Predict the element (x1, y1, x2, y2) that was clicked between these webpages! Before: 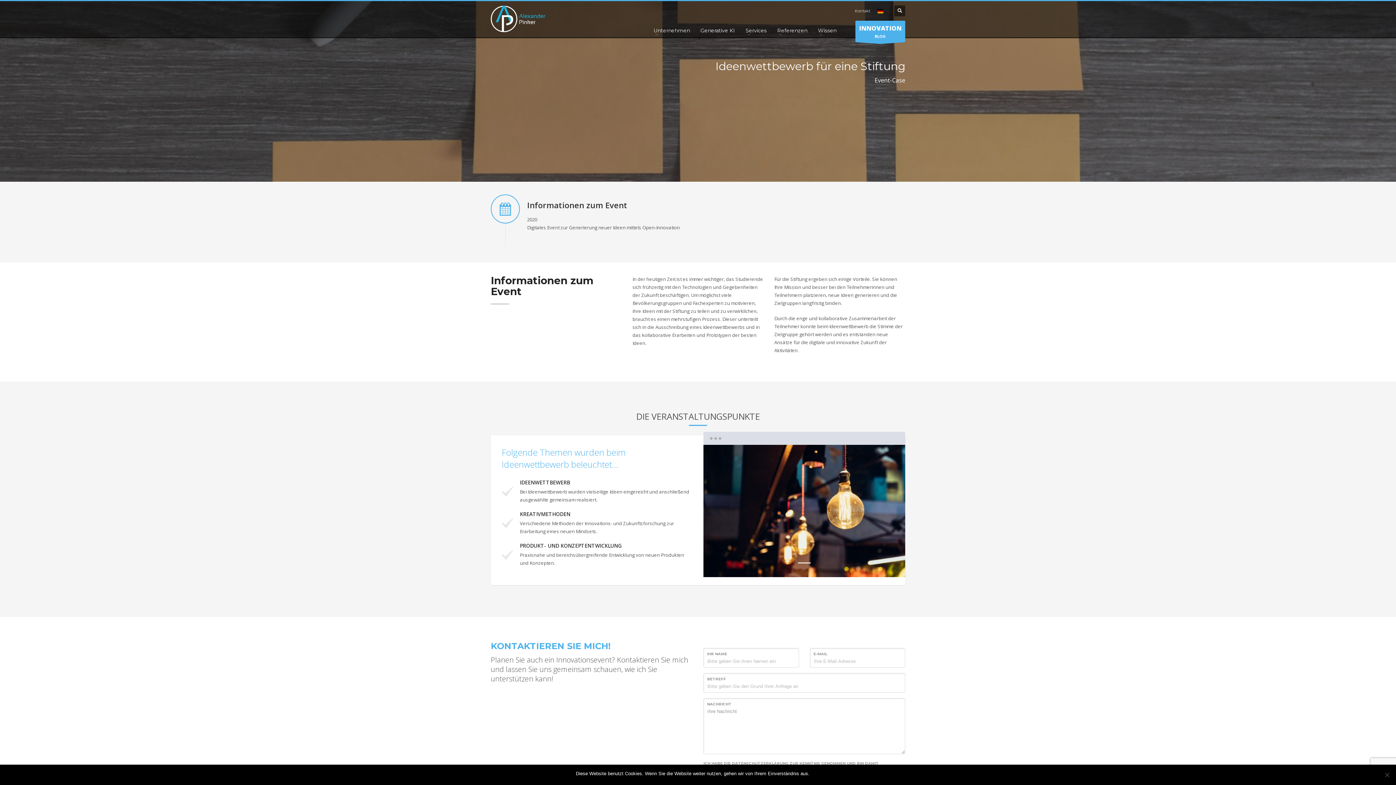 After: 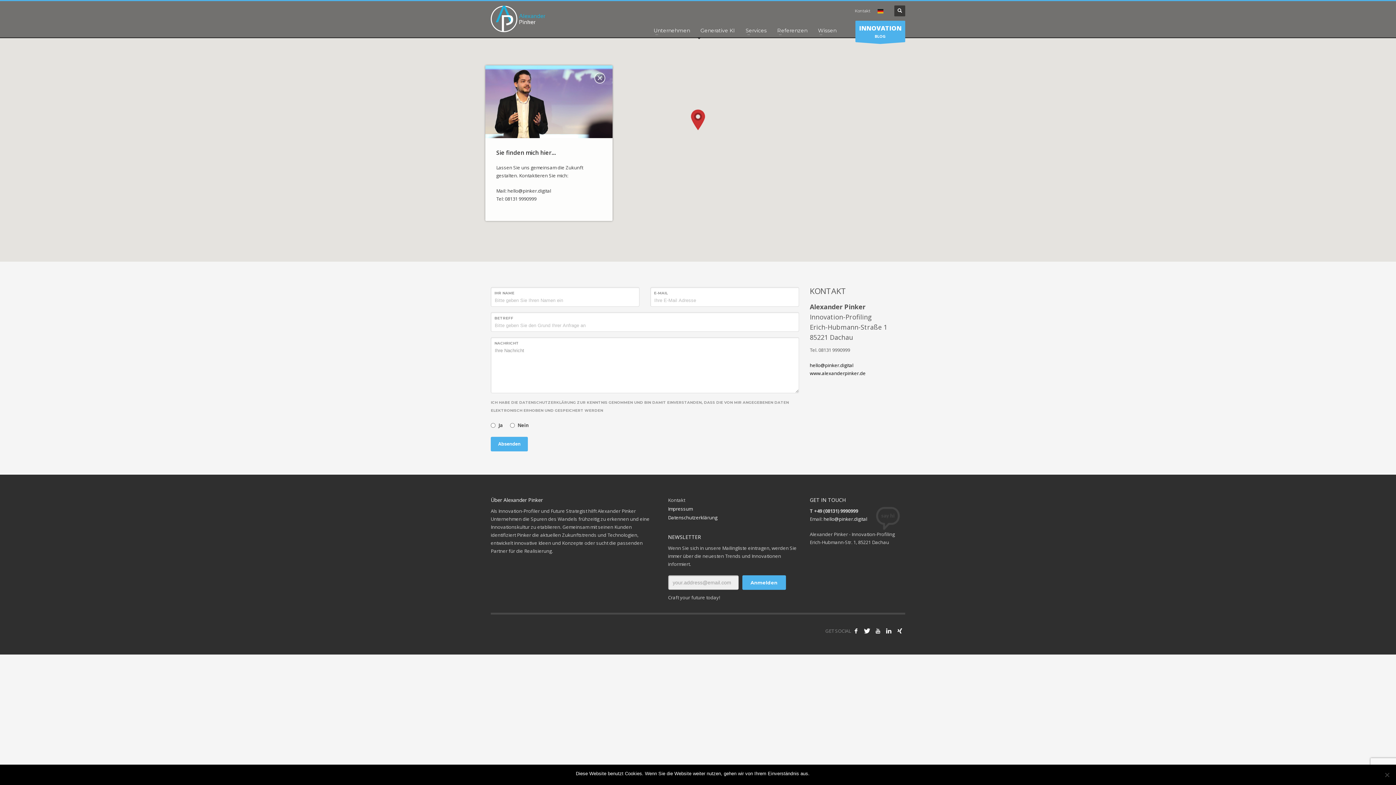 Action: bbox: (854, 6, 870, 15) label: Kontakt